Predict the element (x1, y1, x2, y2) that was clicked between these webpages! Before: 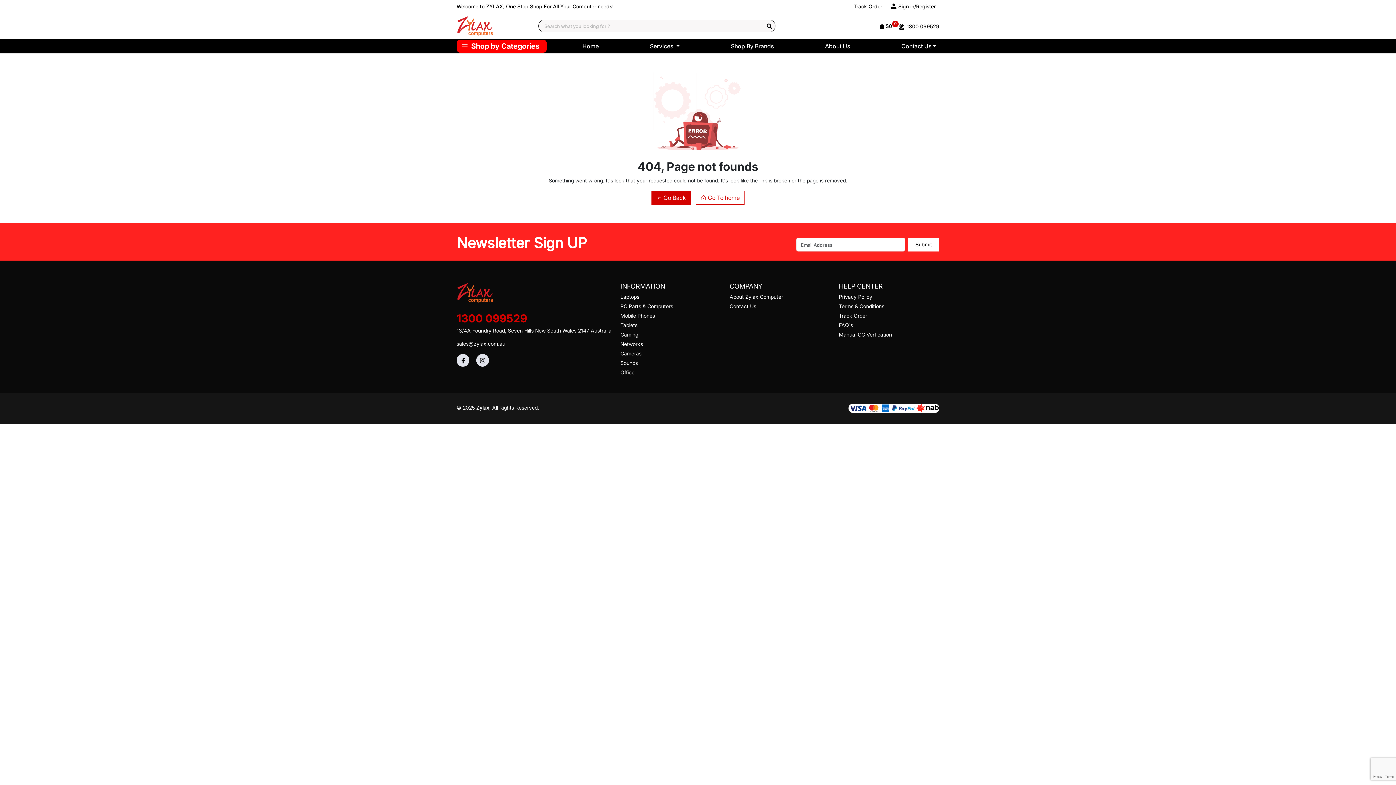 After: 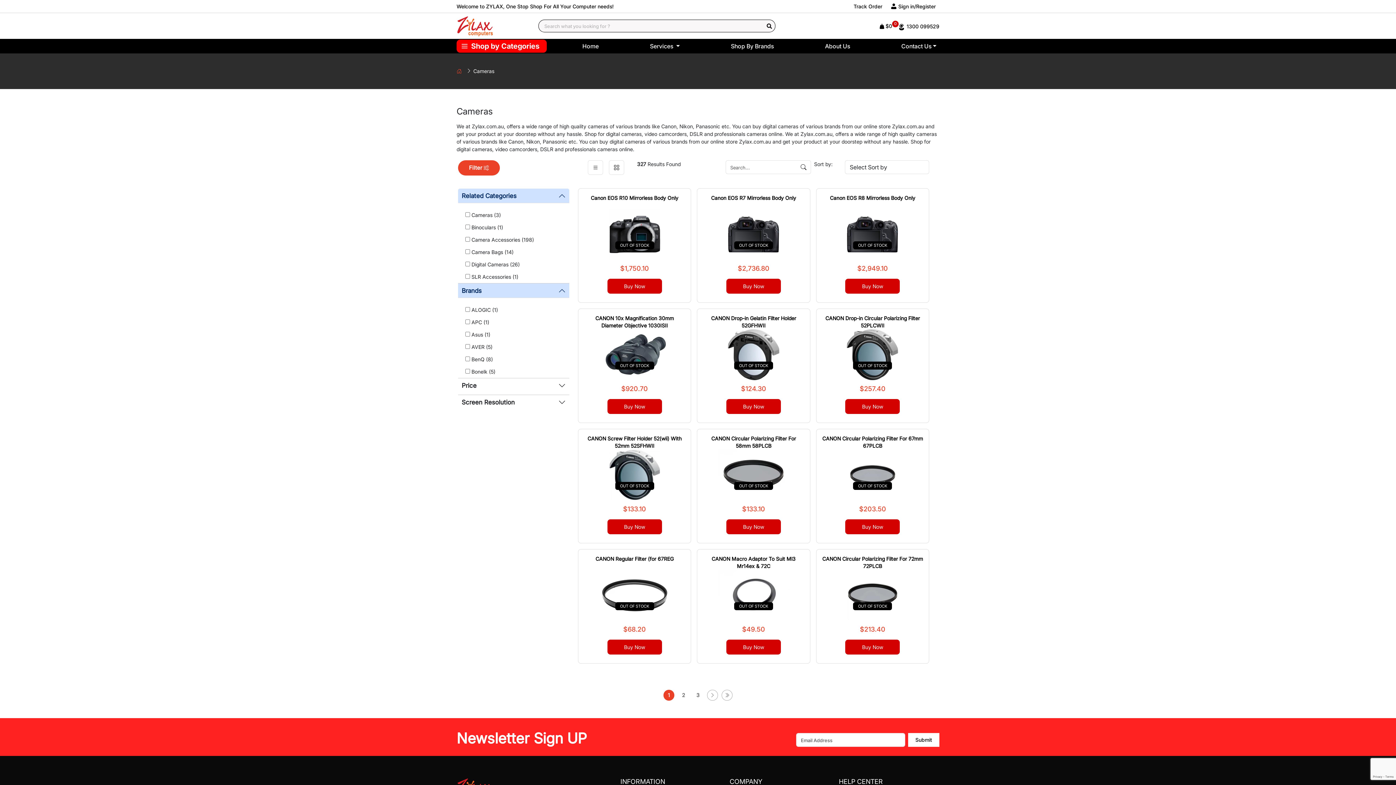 Action: label: Cameras bbox: (620, 350, 641, 356)